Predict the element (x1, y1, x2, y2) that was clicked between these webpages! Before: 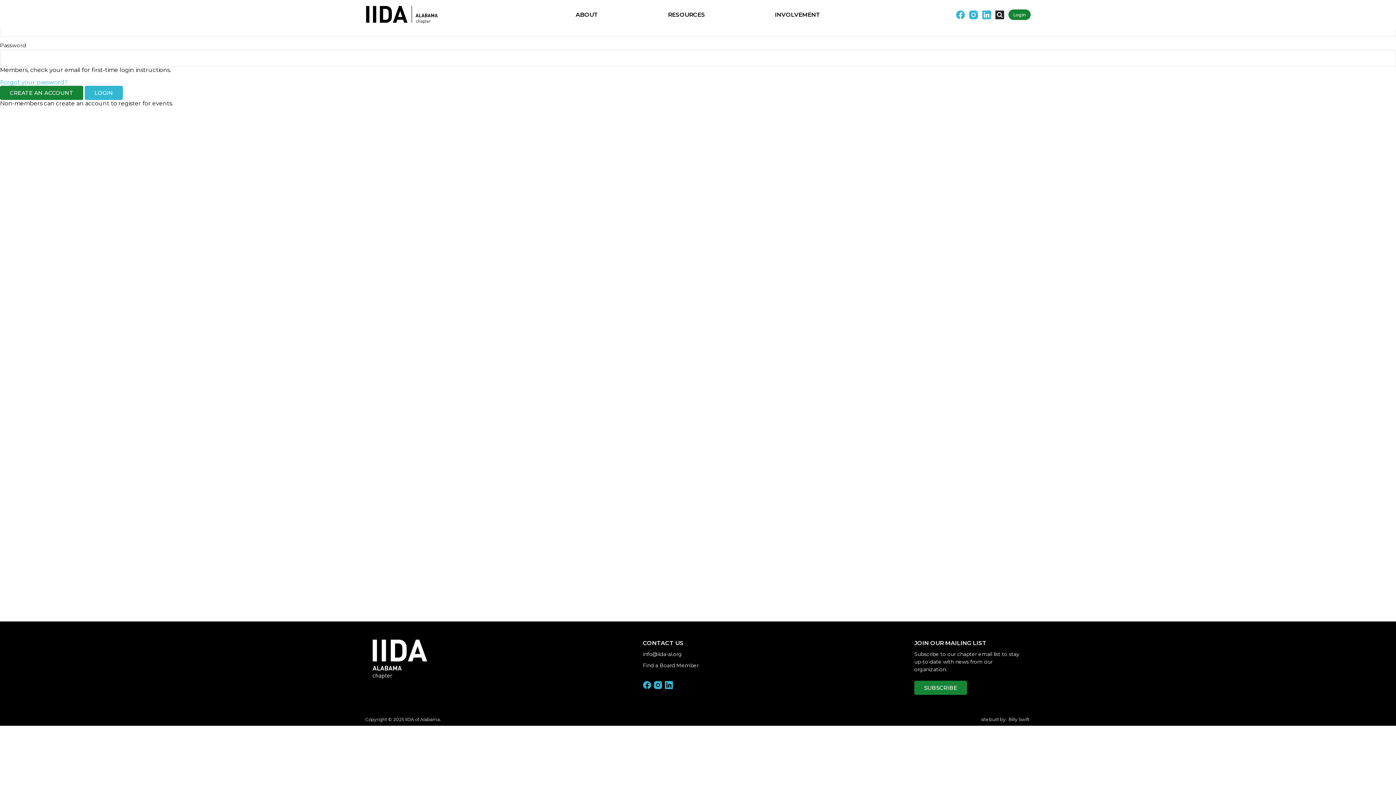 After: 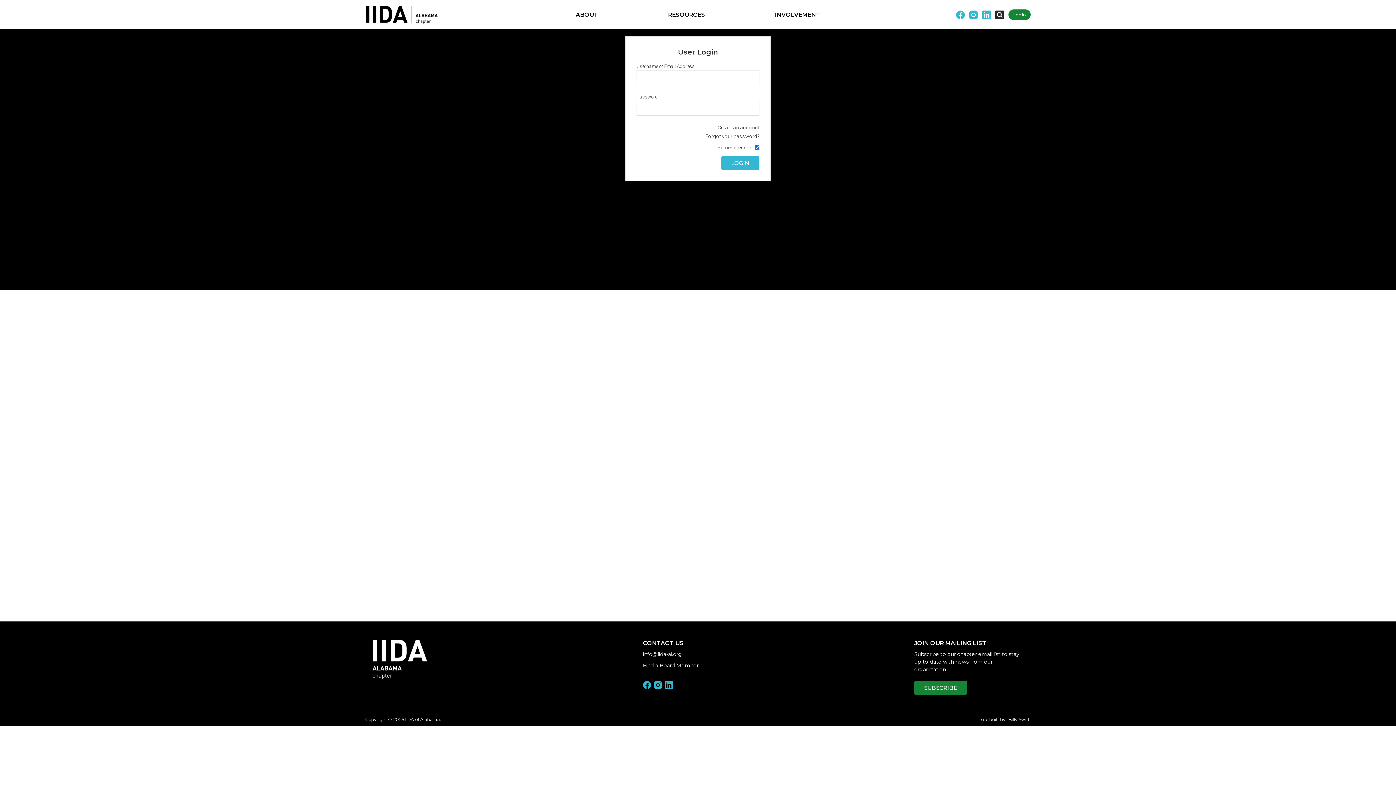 Action: label: Login bbox: (1008, 9, 1030, 20)